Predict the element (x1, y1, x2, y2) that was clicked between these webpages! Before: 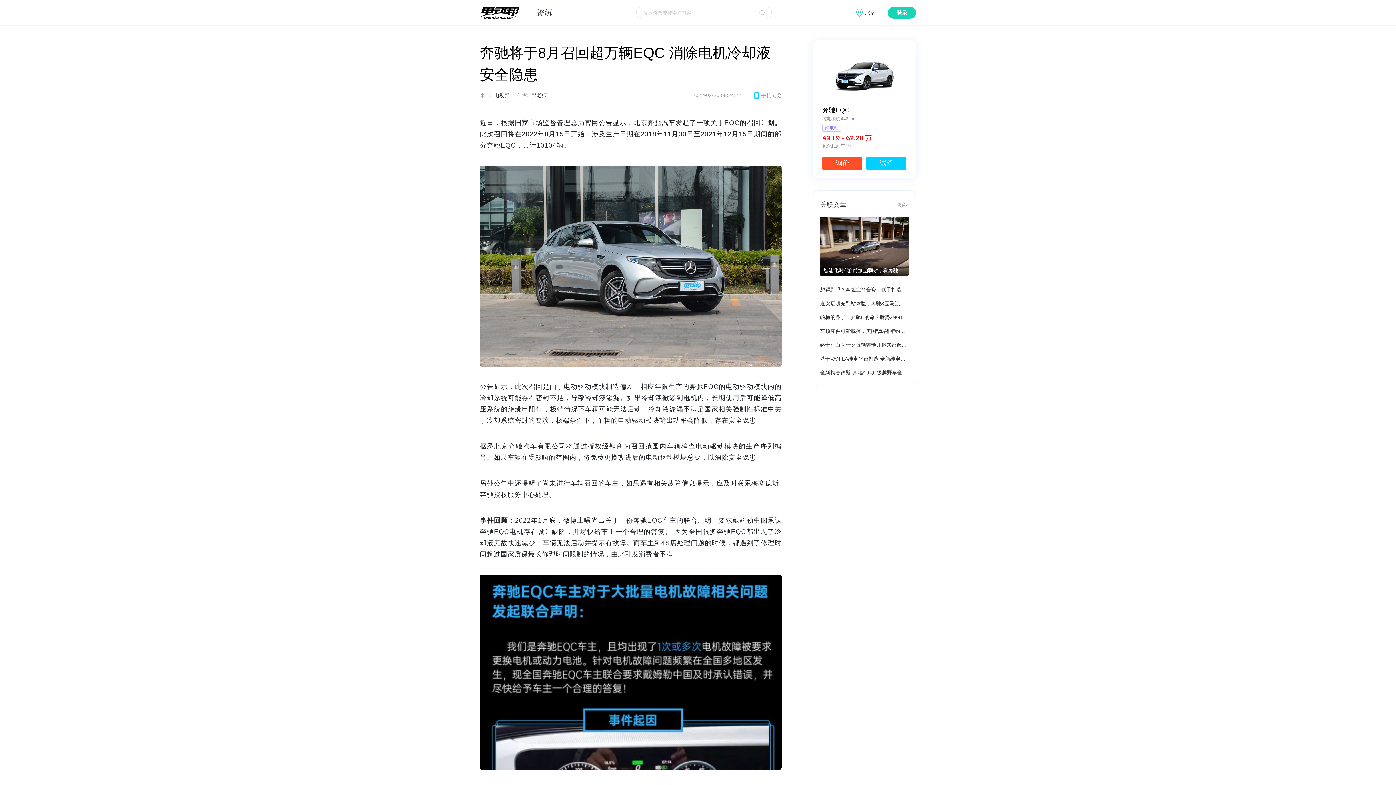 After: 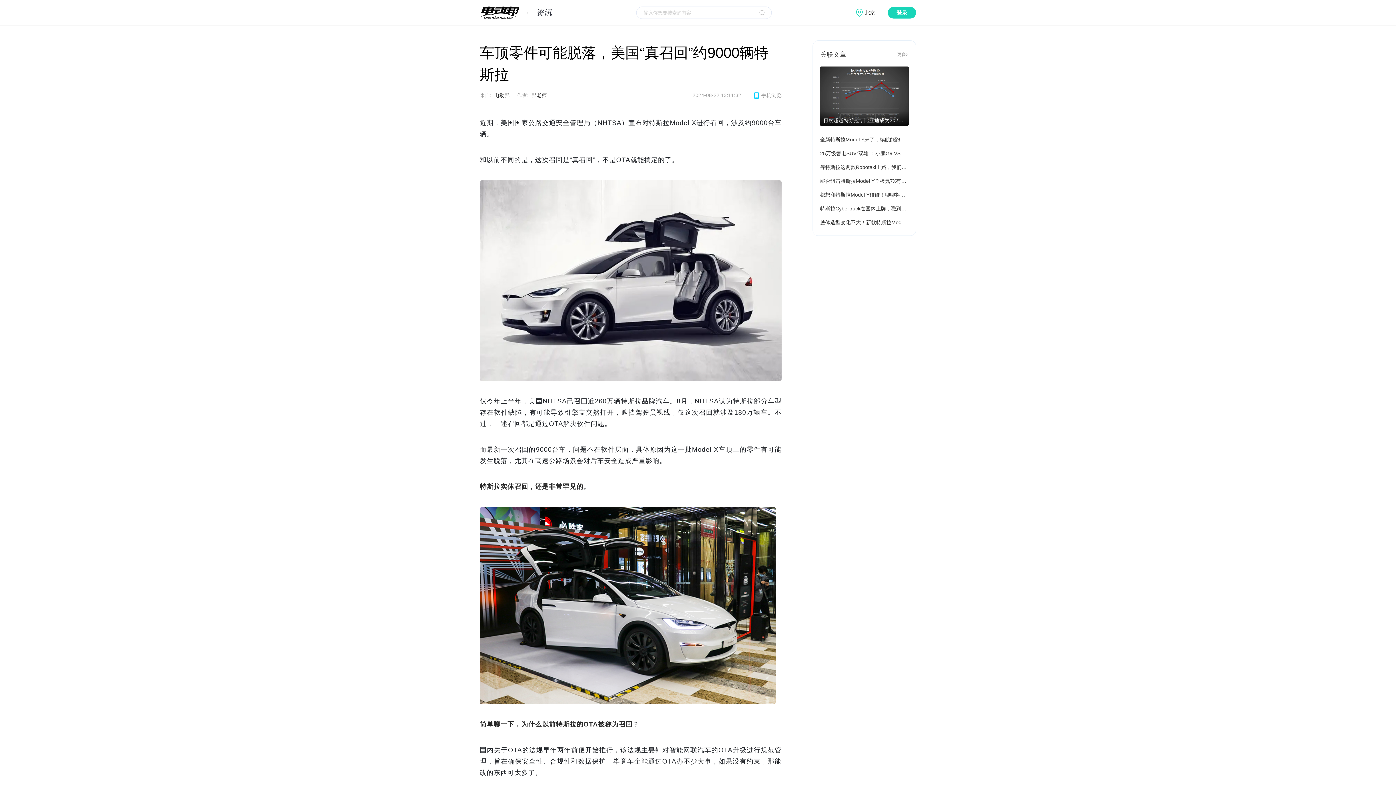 Action: label: 车顶零件可能脱落，美国“真召回”约9000辆特斯拉 bbox: (813, 323, 916, 337)